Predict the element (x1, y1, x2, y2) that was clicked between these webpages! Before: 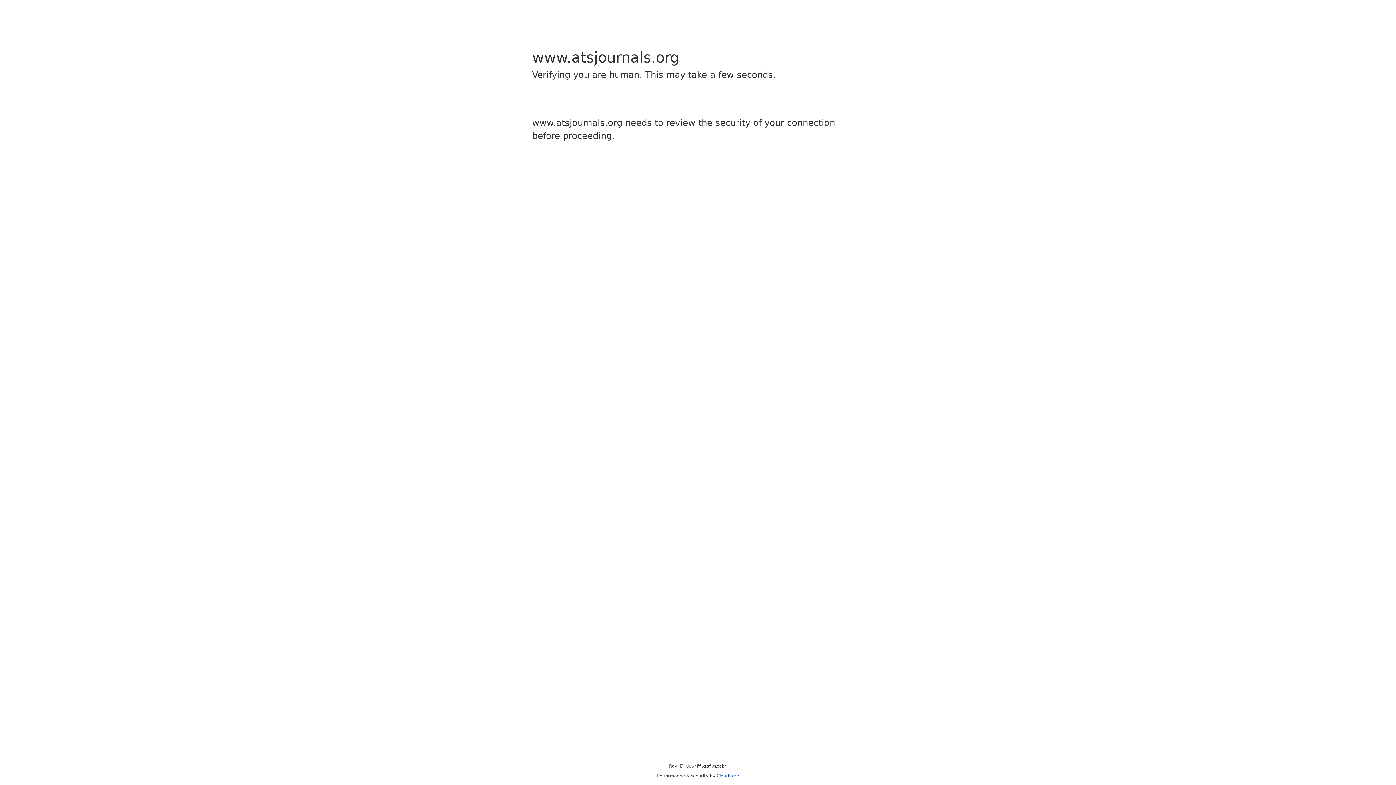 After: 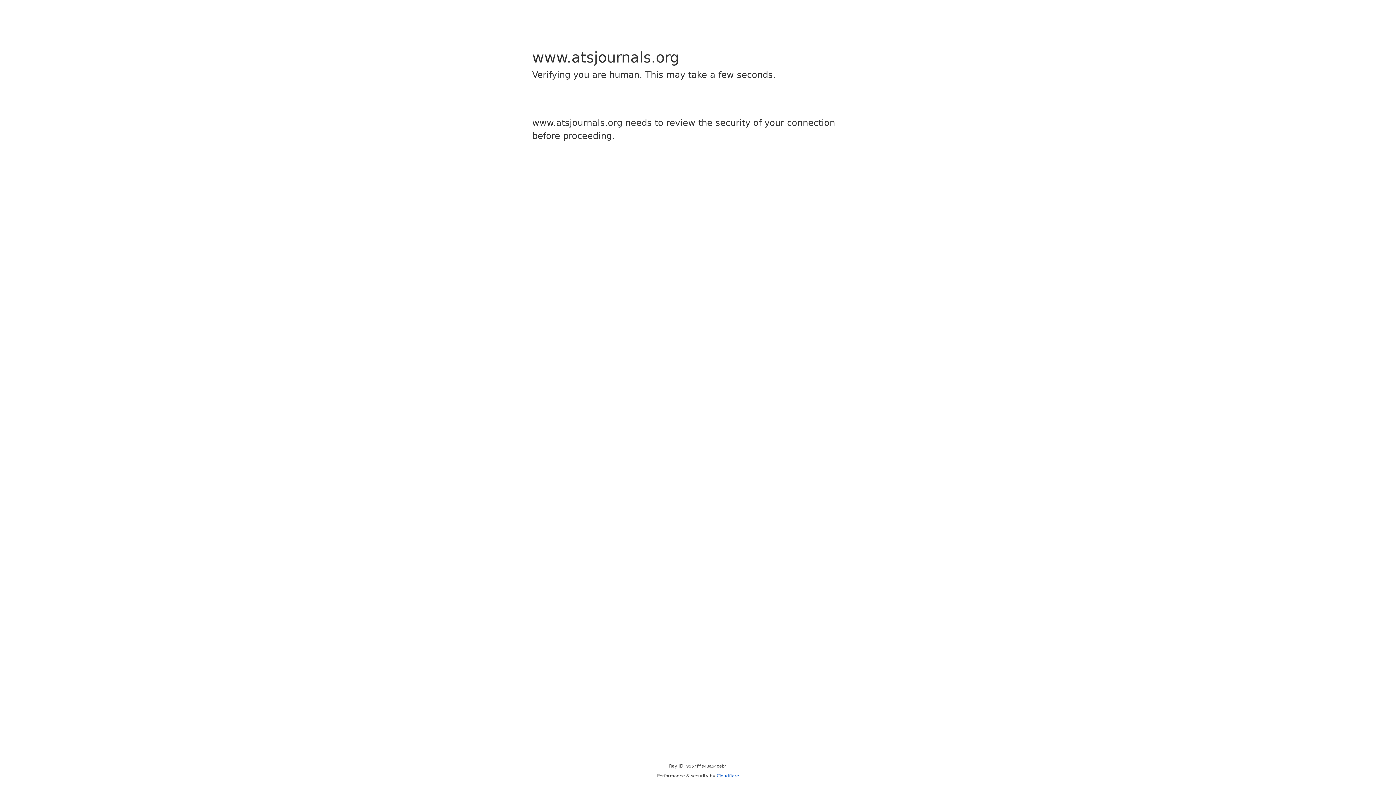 Action: bbox: (716, 773, 739, 778) label: Cloudflare